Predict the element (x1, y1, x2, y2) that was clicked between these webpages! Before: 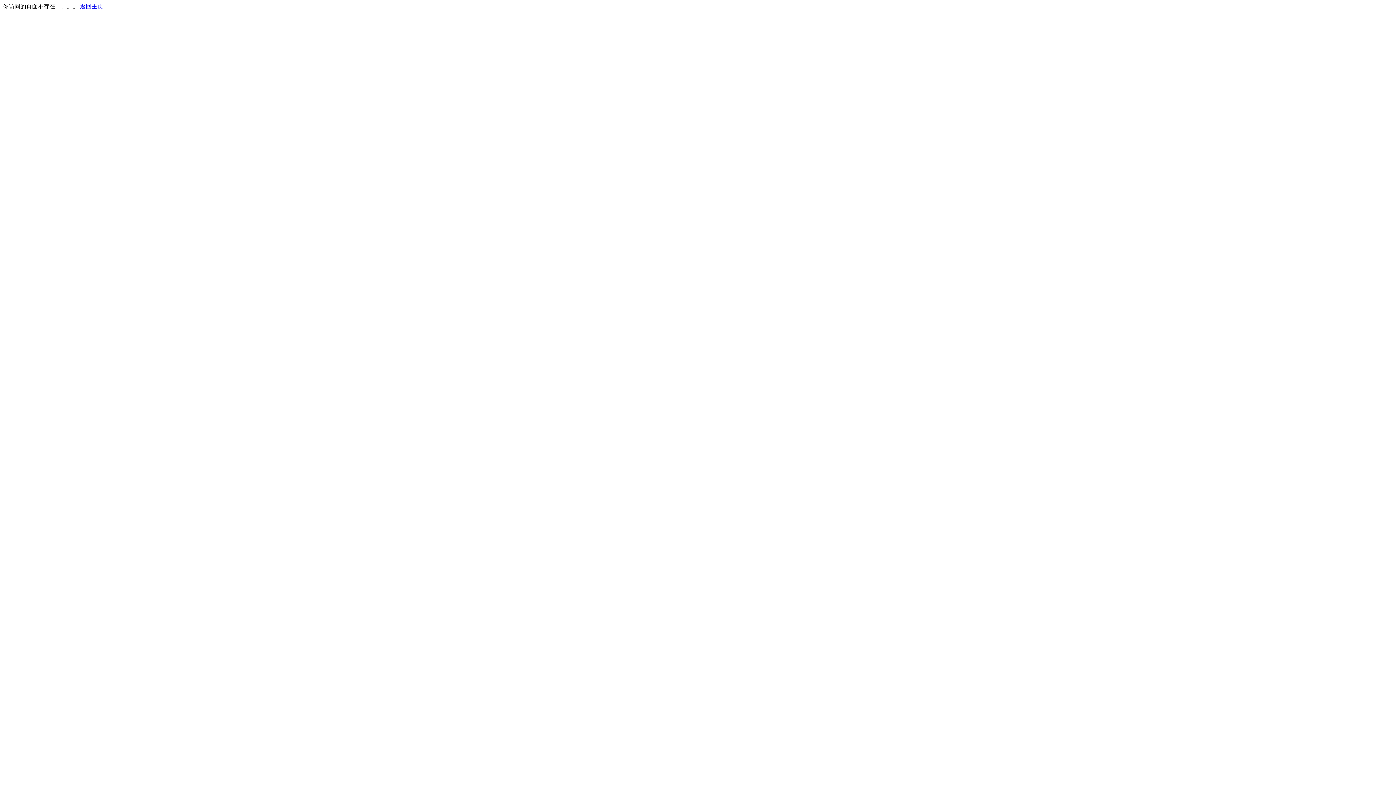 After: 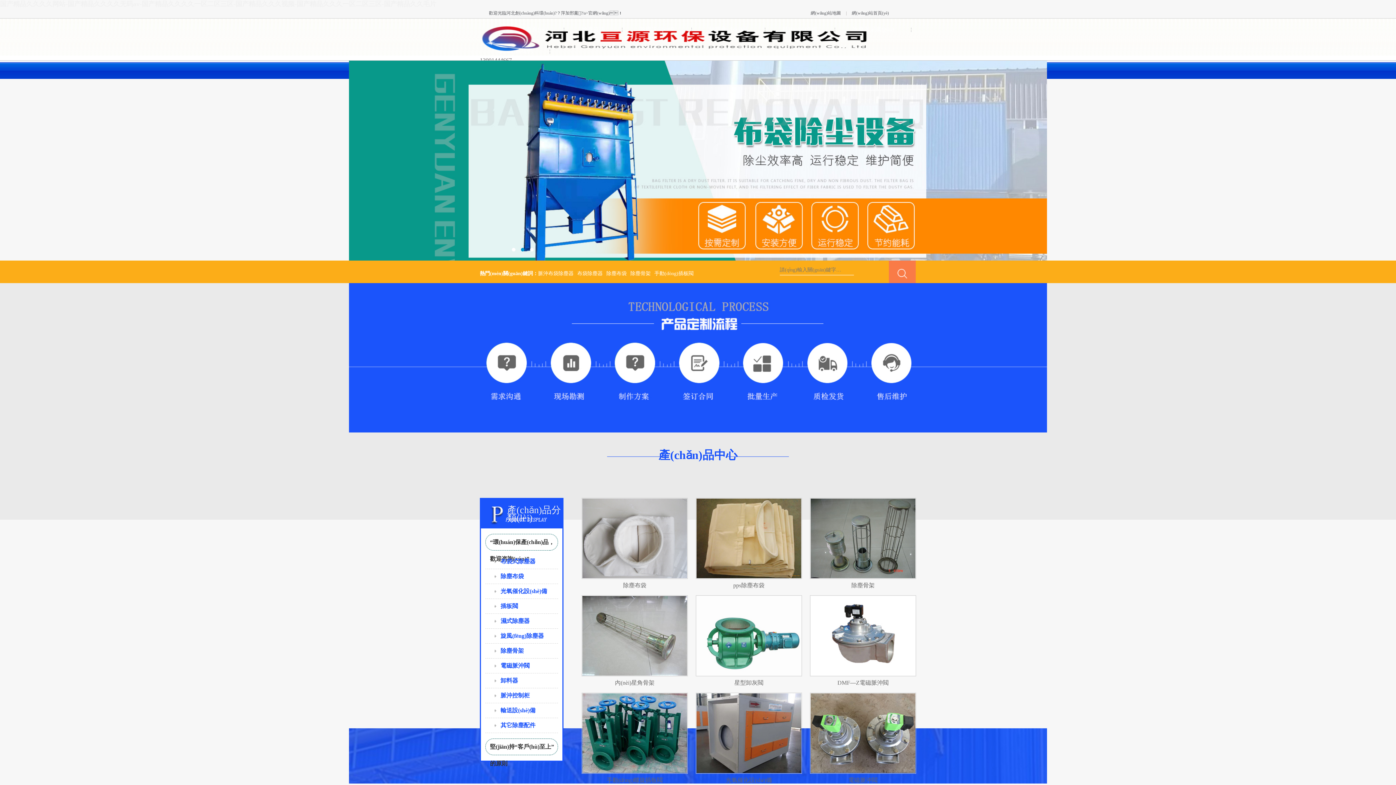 Action: bbox: (80, 3, 103, 9) label: 返回主页